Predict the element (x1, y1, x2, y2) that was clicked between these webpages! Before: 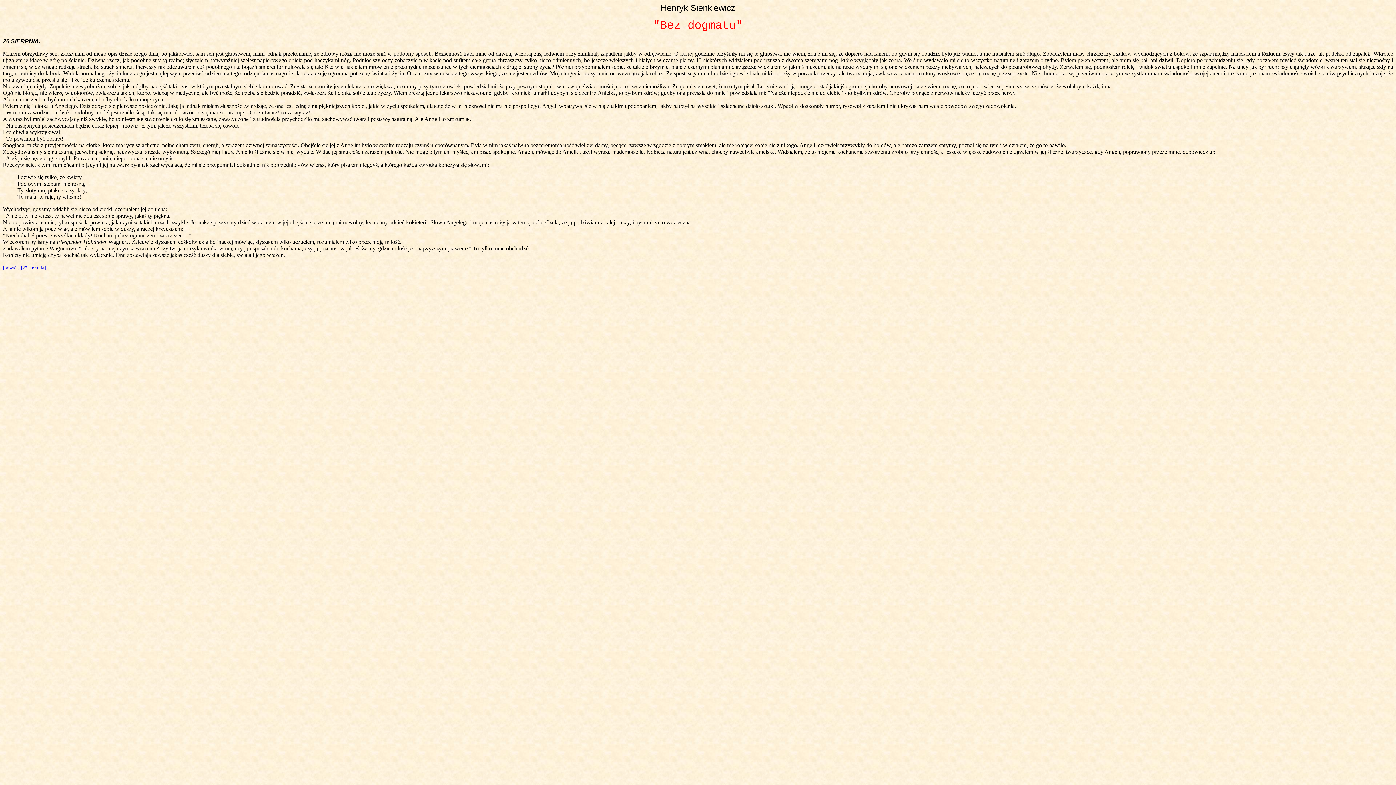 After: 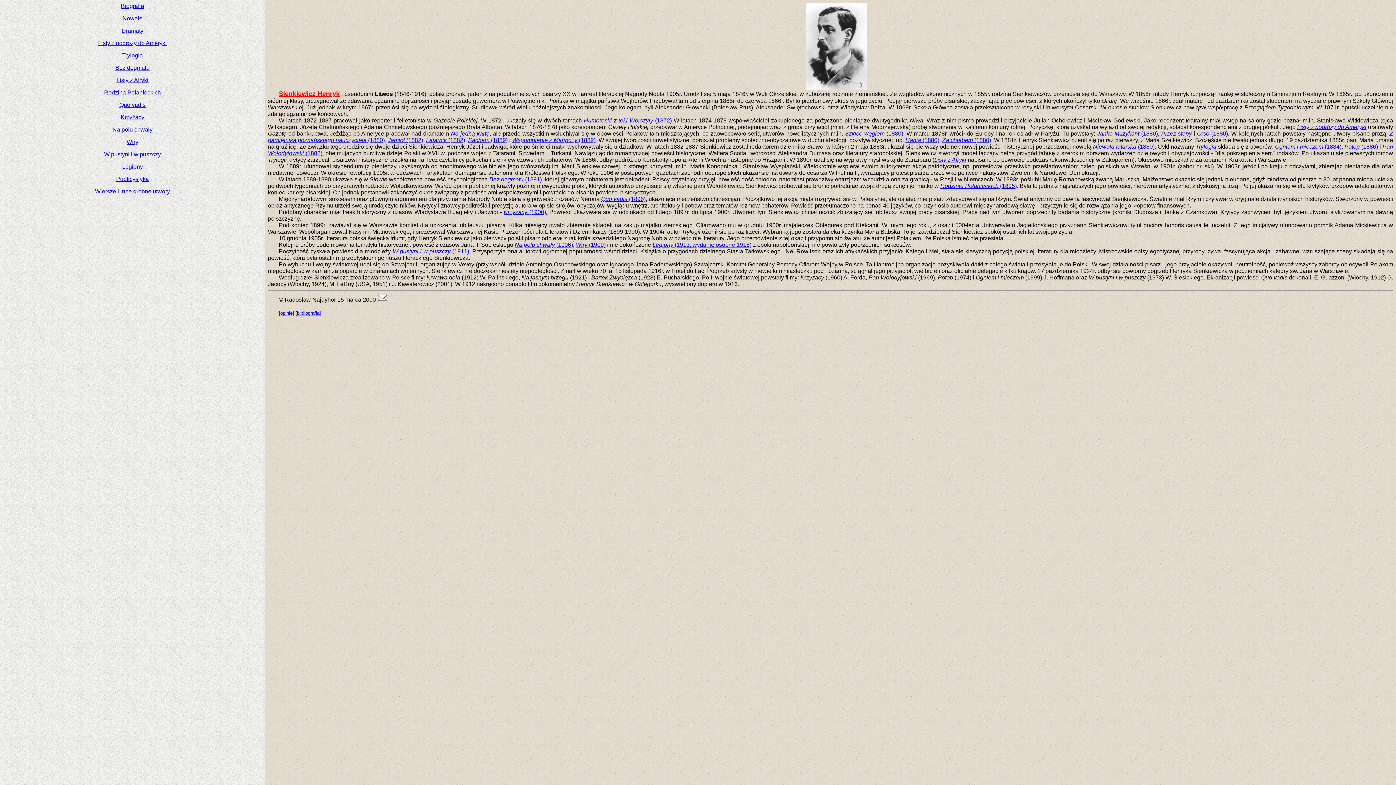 Action: label: [powrót] bbox: (2, 264, 19, 270)